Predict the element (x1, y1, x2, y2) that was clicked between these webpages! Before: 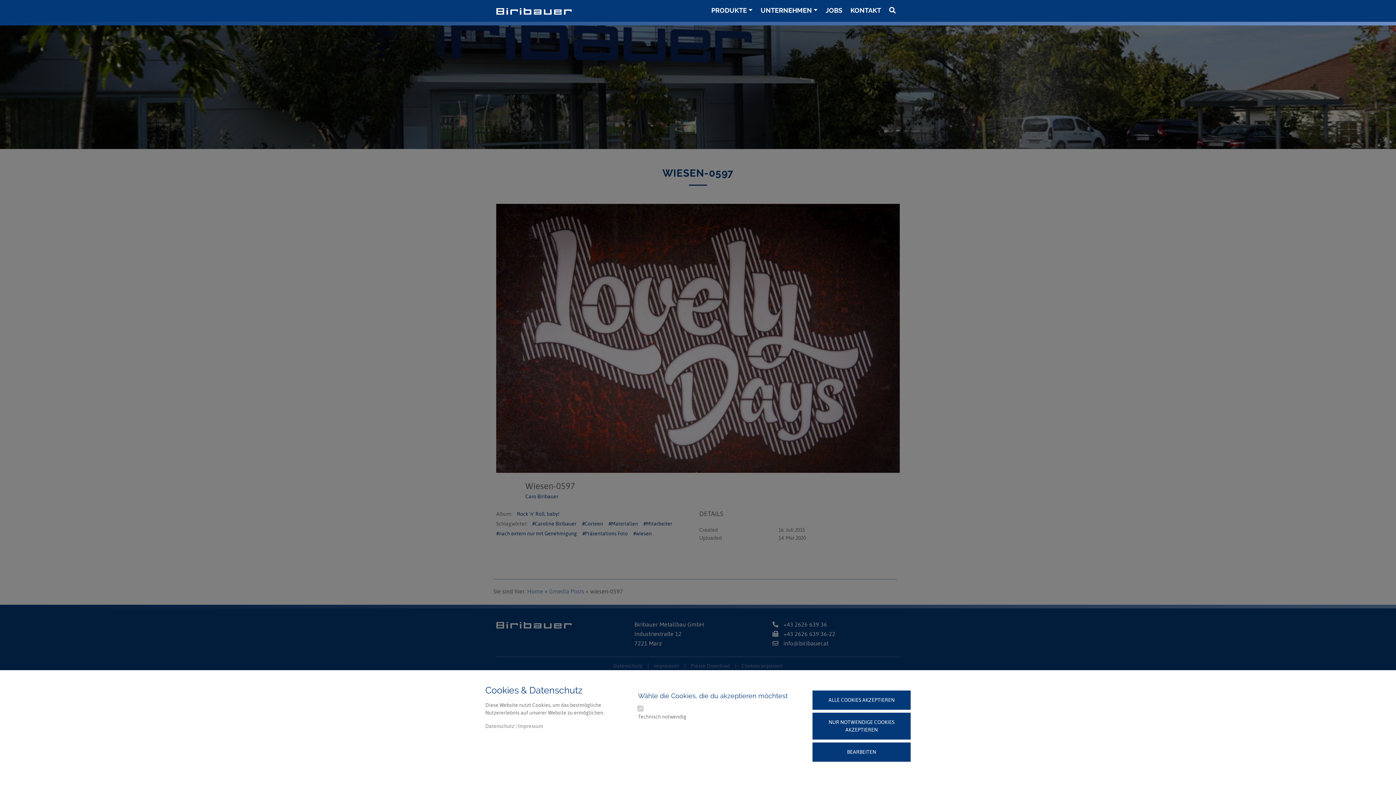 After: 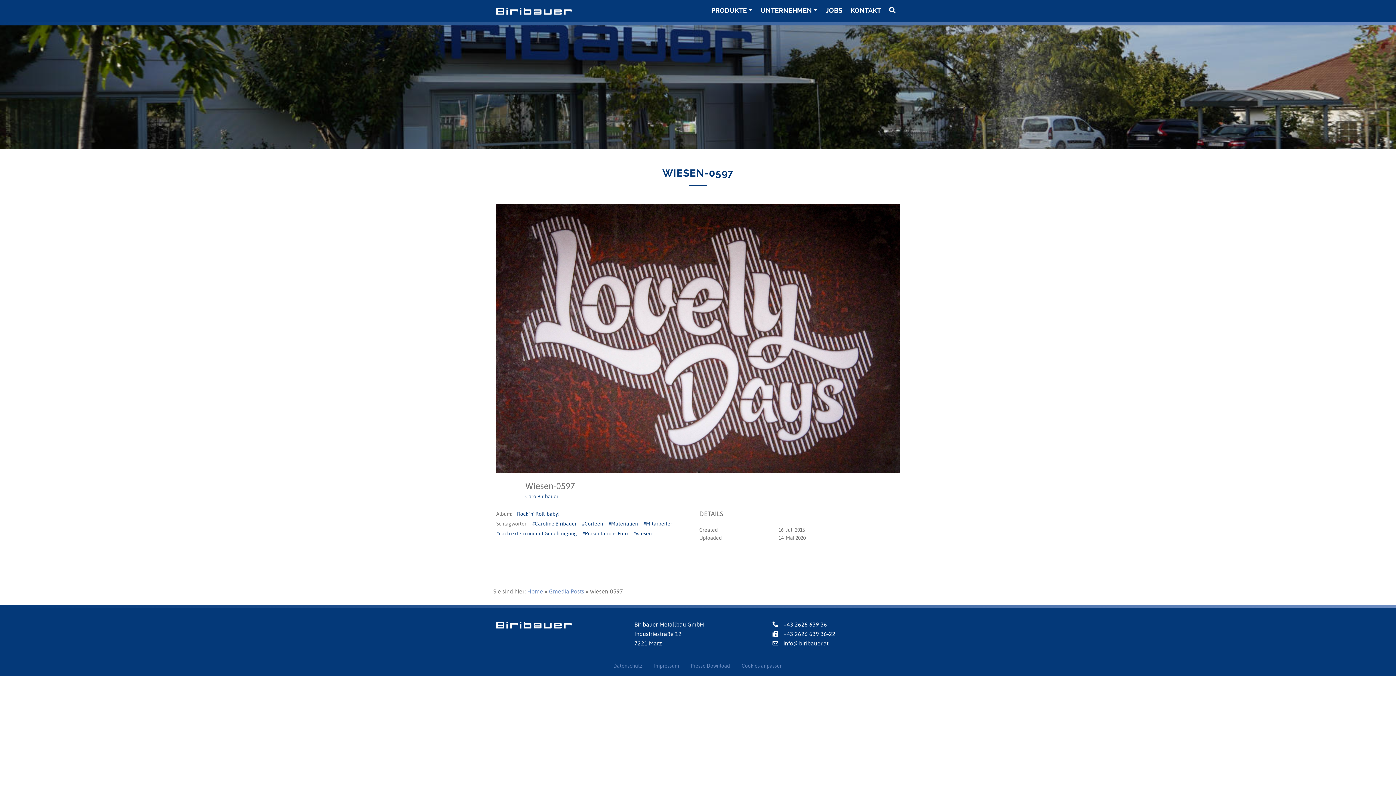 Action: bbox: (812, 713, 910, 740) label: NUR NOTWENDIGE COOKIES AKZEPTIEREN